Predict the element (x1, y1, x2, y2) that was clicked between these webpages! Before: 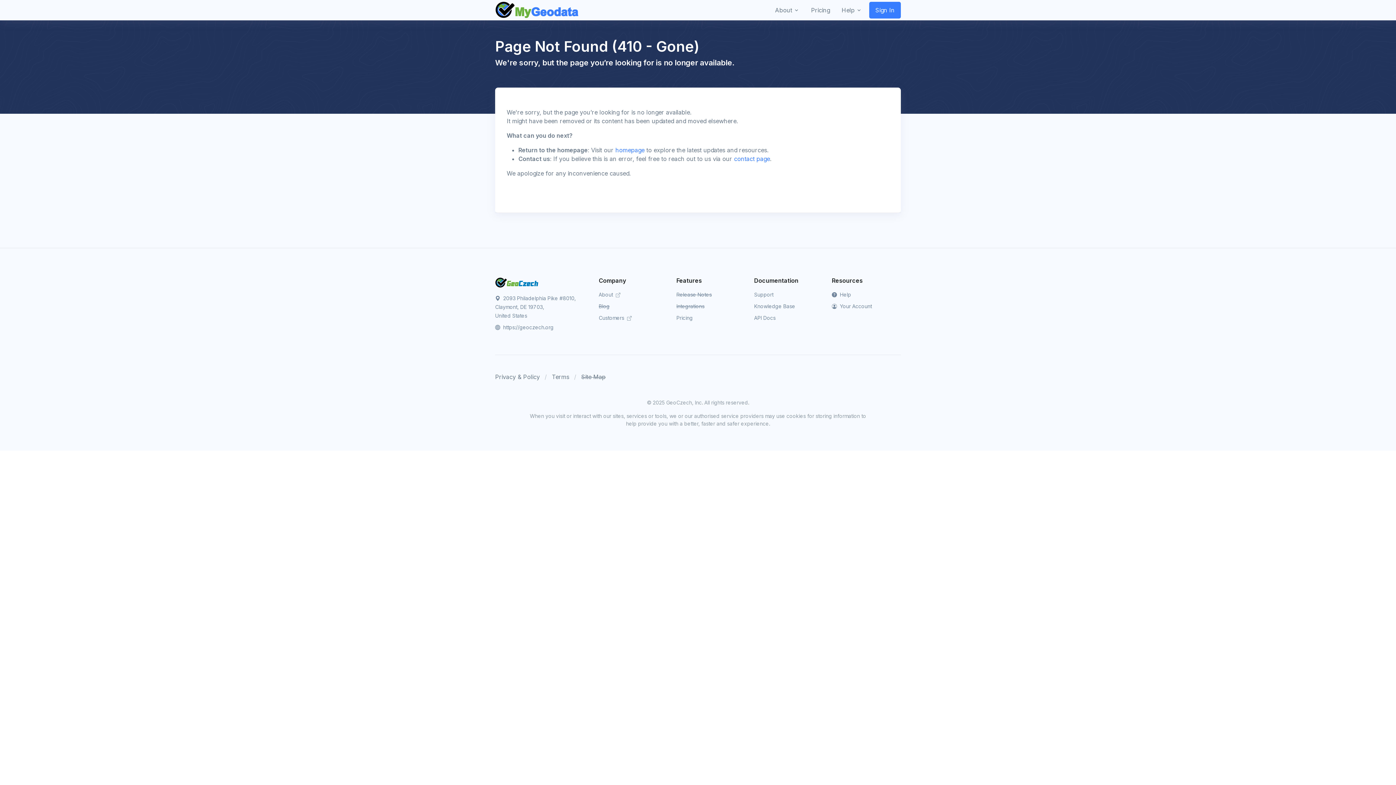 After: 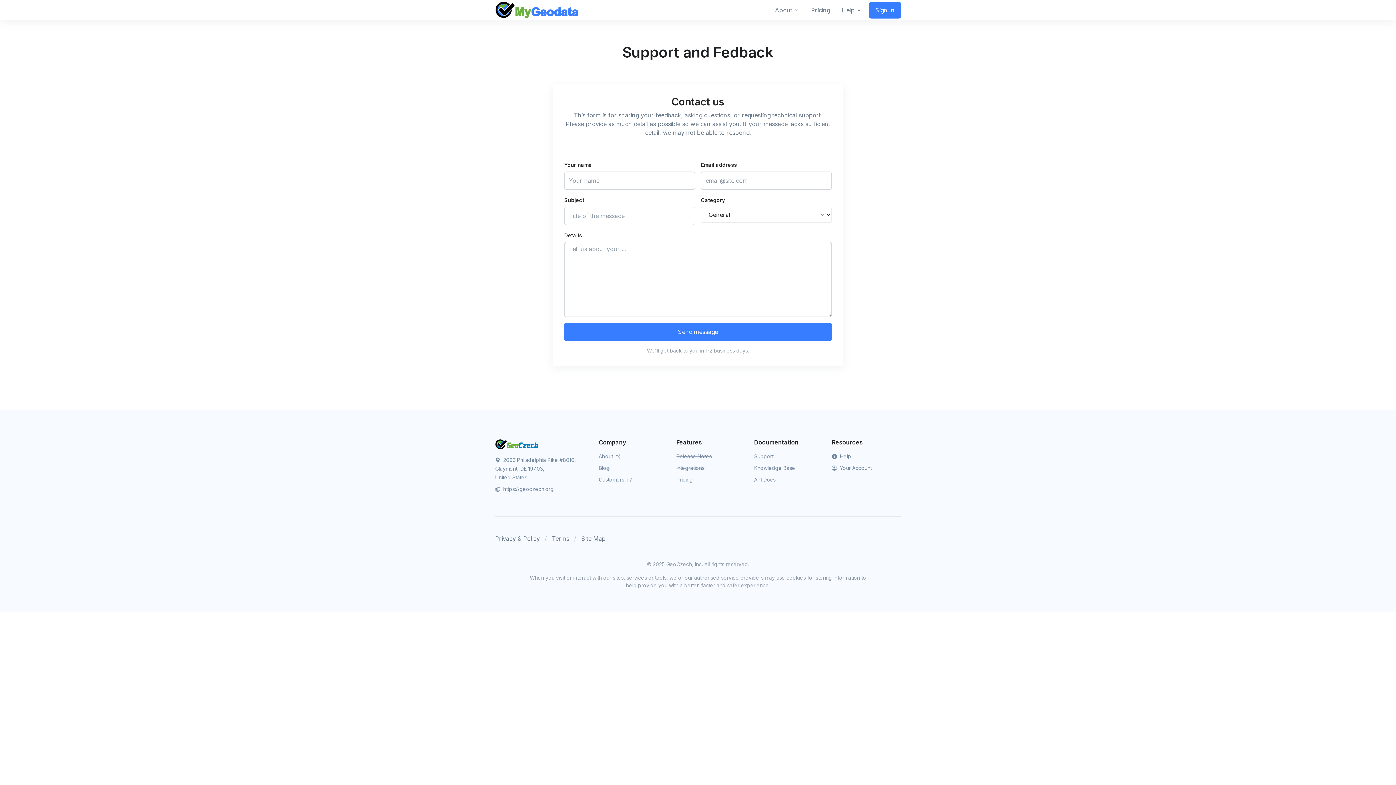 Action: label: contact page bbox: (734, 155, 770, 162)